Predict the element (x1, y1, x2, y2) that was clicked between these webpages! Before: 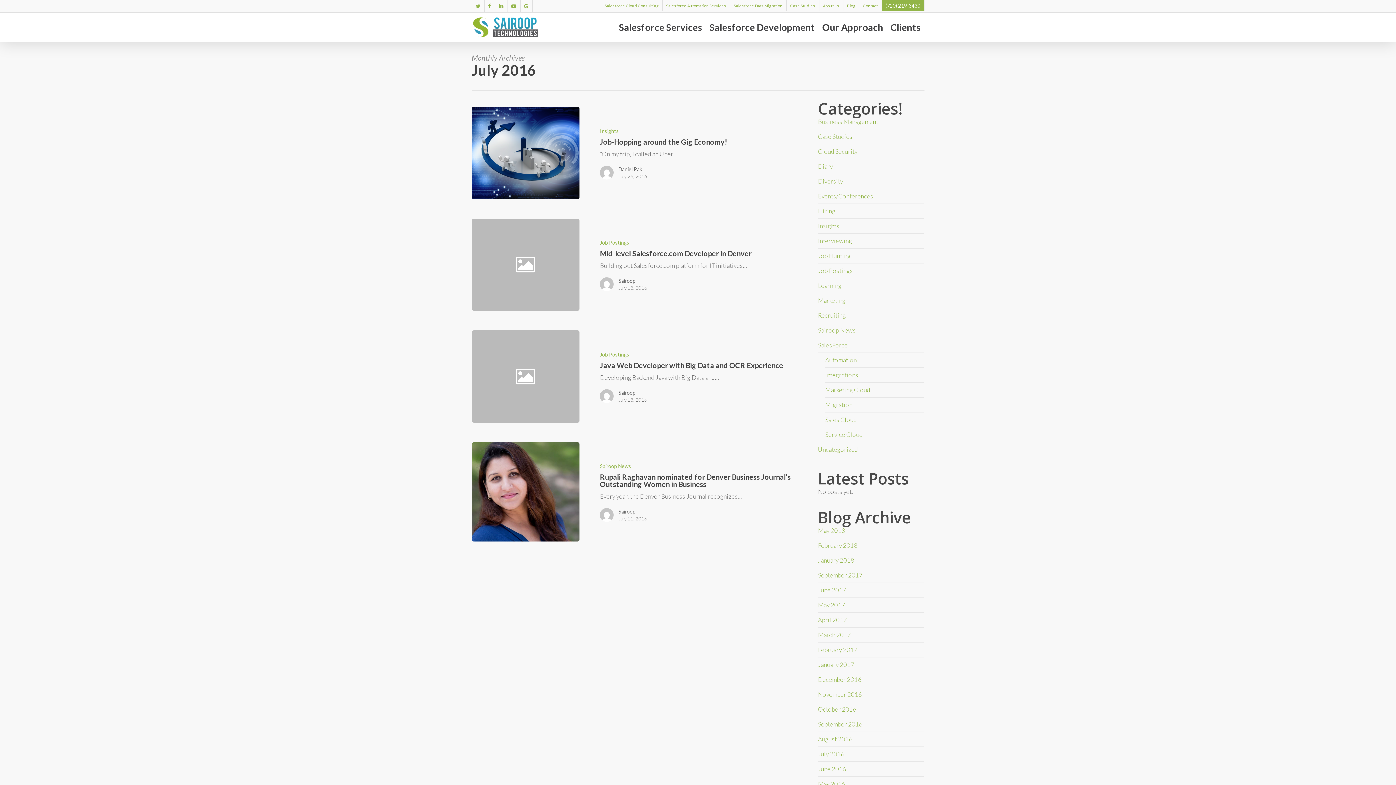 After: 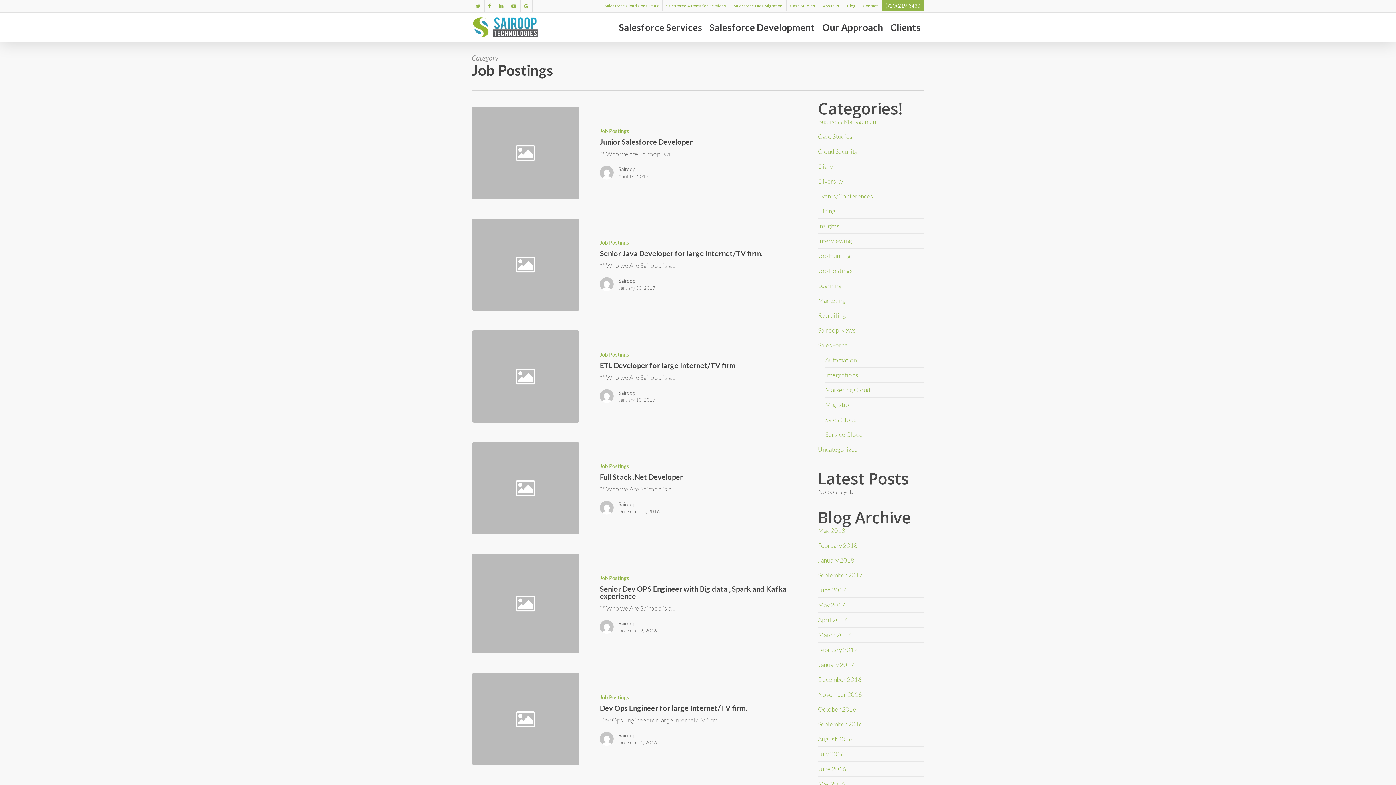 Action: bbox: (600, 351, 629, 358) label: Job Postings